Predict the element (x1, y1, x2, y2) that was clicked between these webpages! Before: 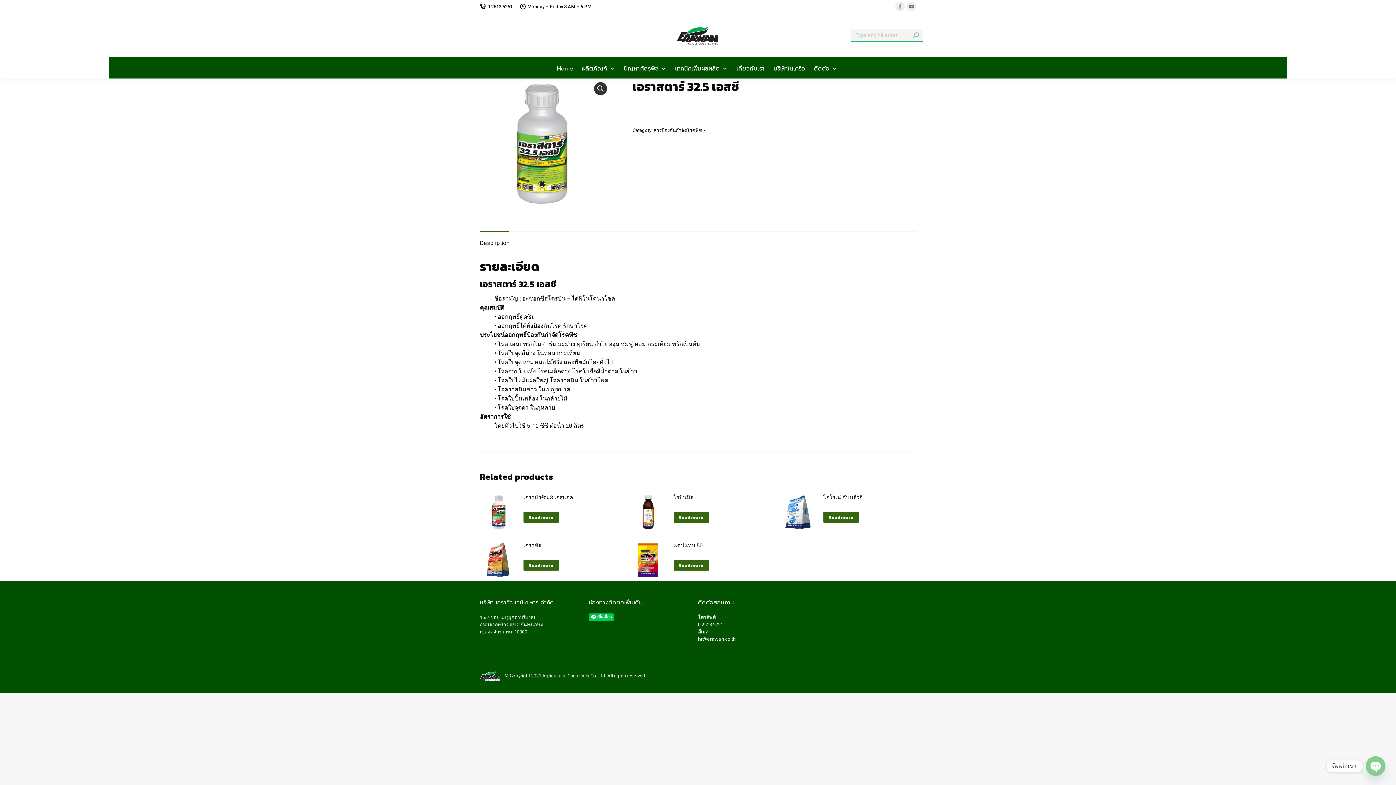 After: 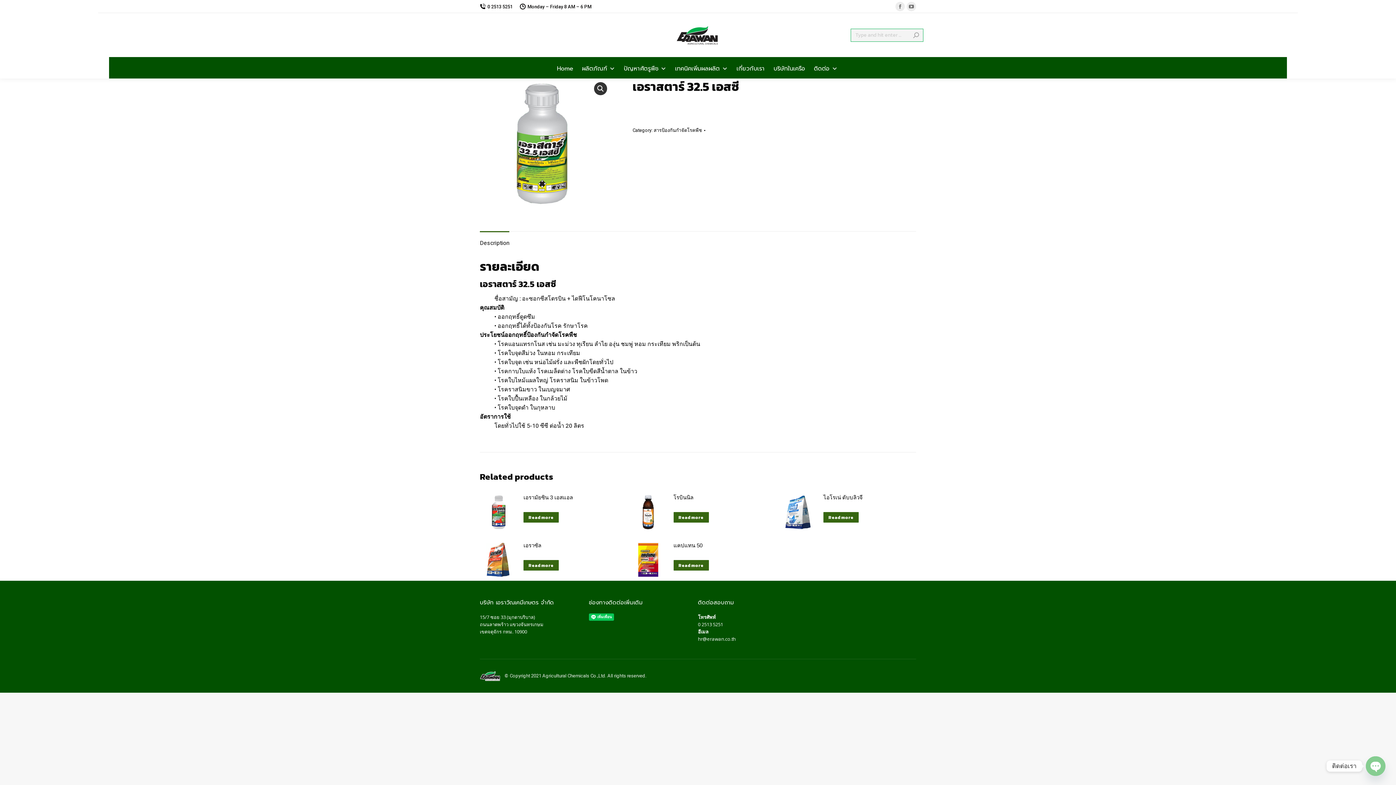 Action: label: hr@erawan.co.th bbox: (698, 636, 736, 642)